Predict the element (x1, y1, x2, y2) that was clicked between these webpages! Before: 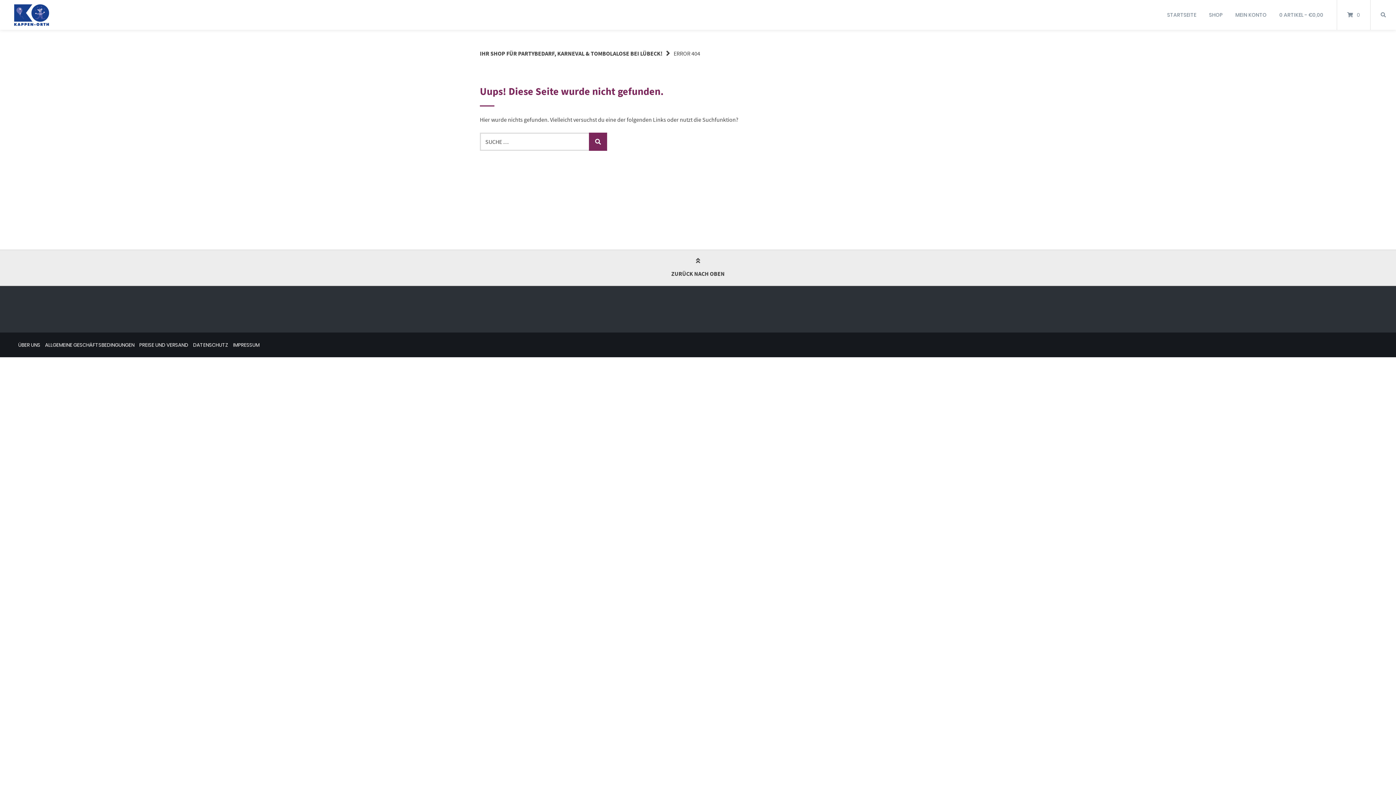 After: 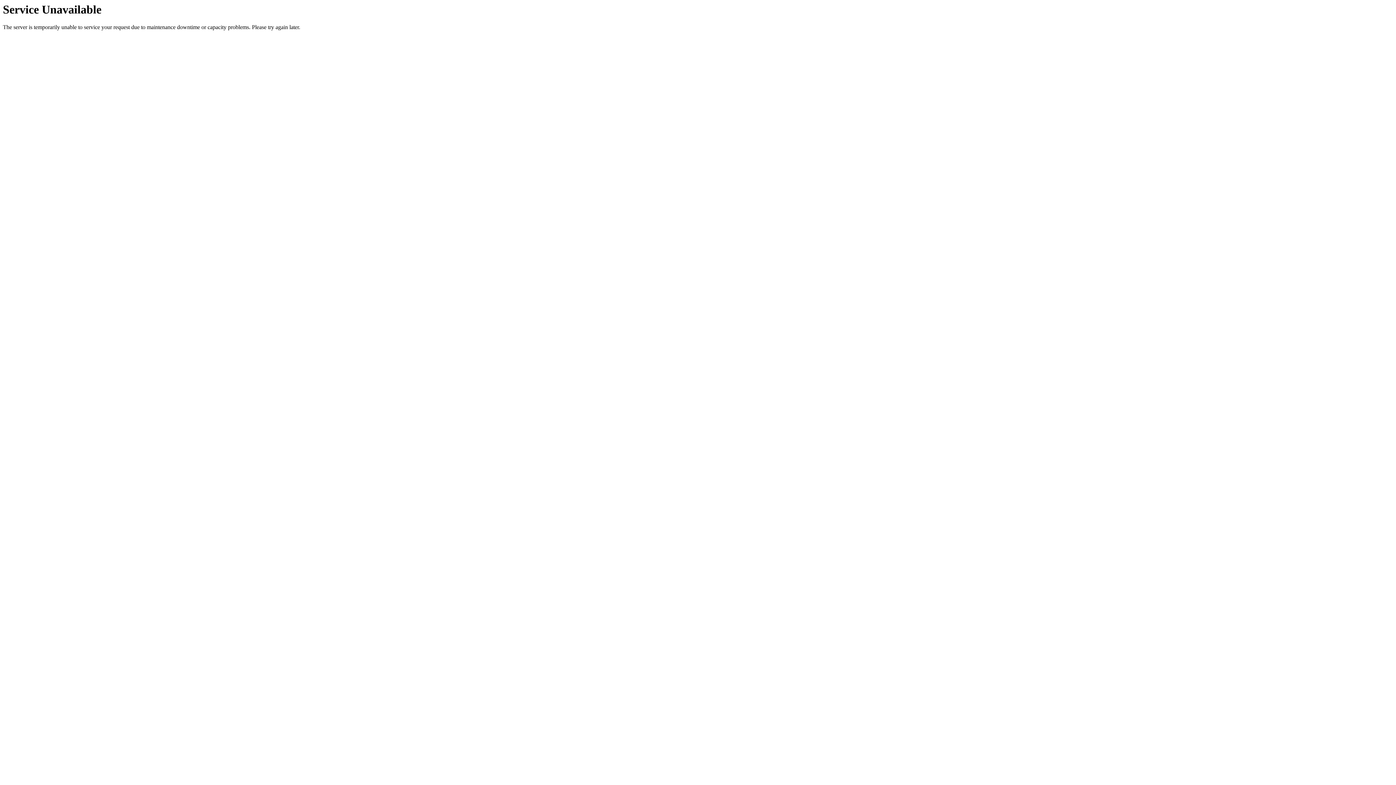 Action: bbox: (233, 341, 259, 348) label: IMPRESSUM